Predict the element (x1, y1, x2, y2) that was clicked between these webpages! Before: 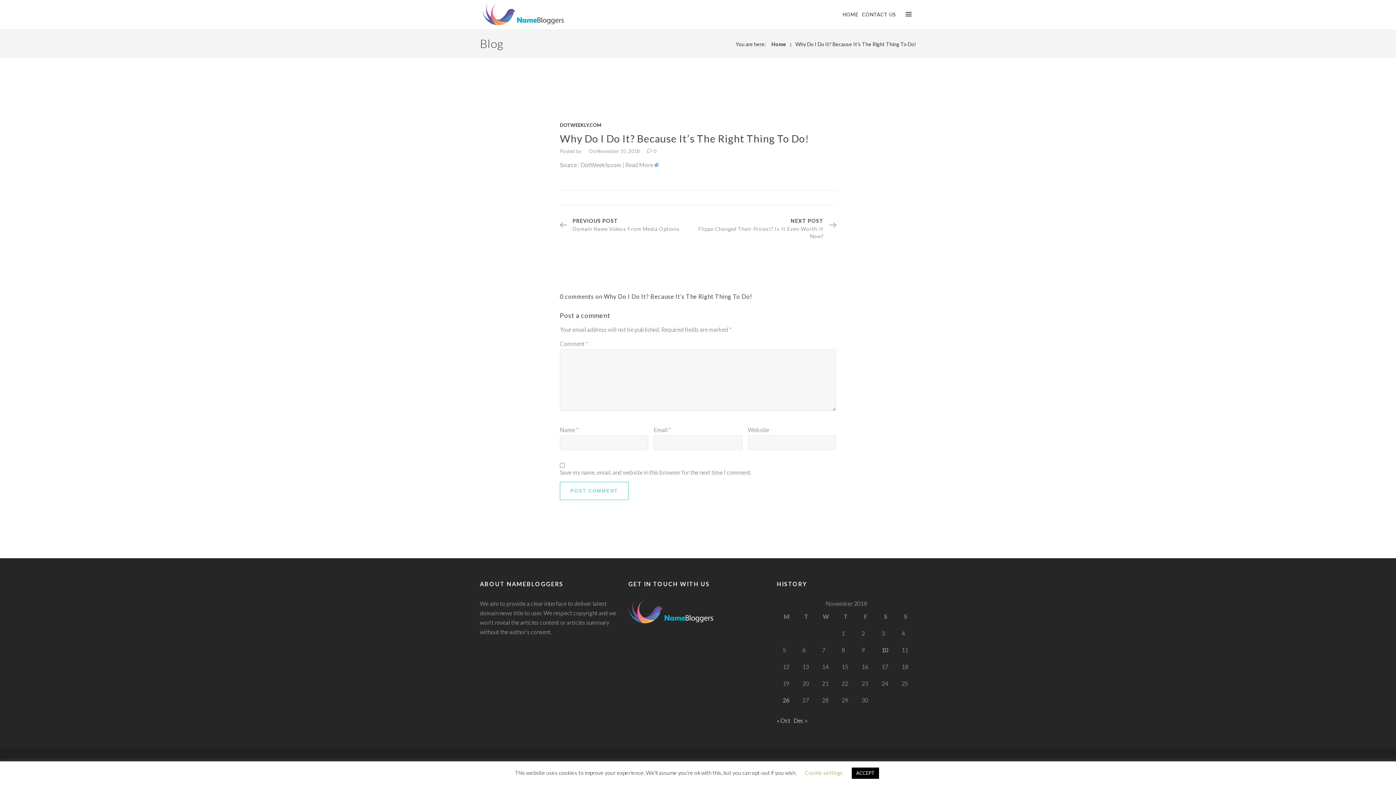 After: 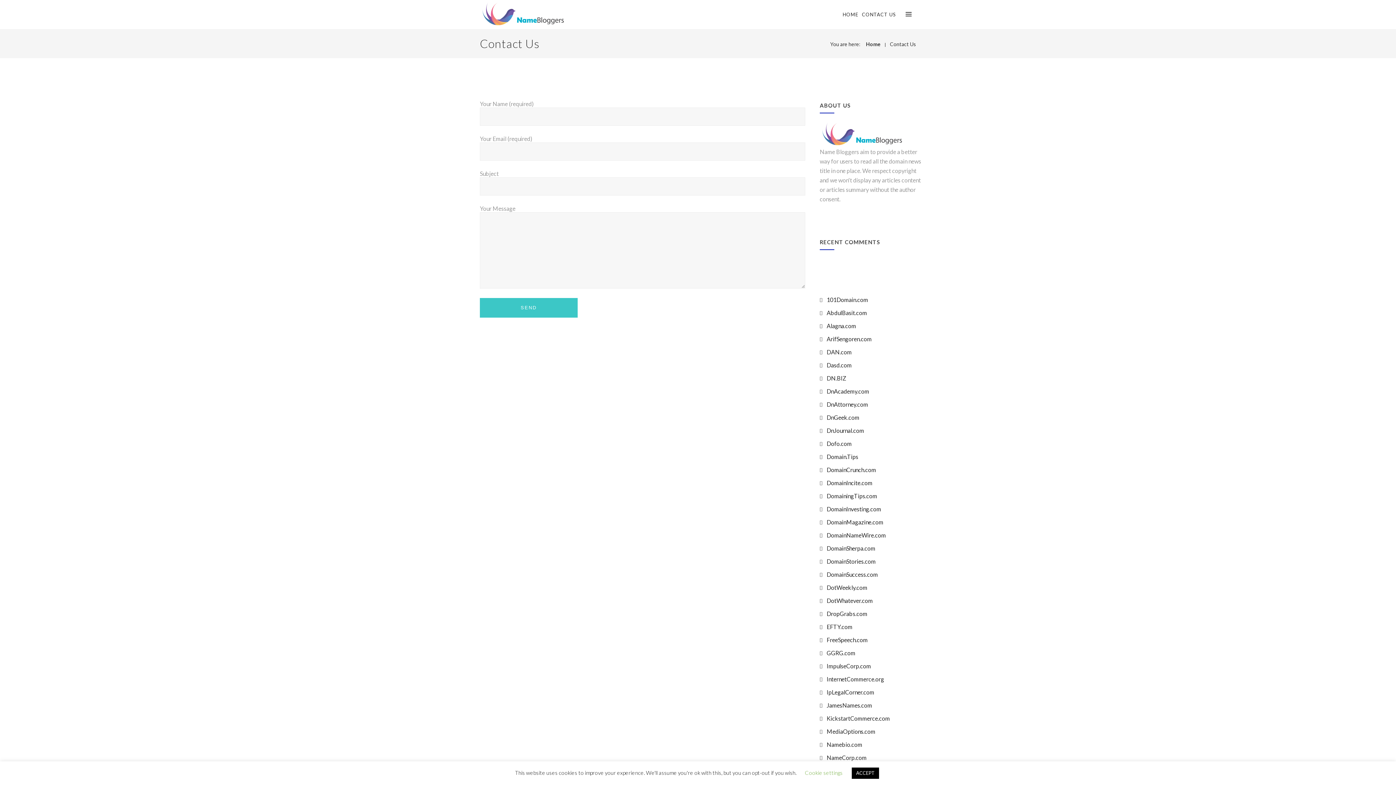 Action: bbox: (862, 10, 896, 18) label: CONTACT US